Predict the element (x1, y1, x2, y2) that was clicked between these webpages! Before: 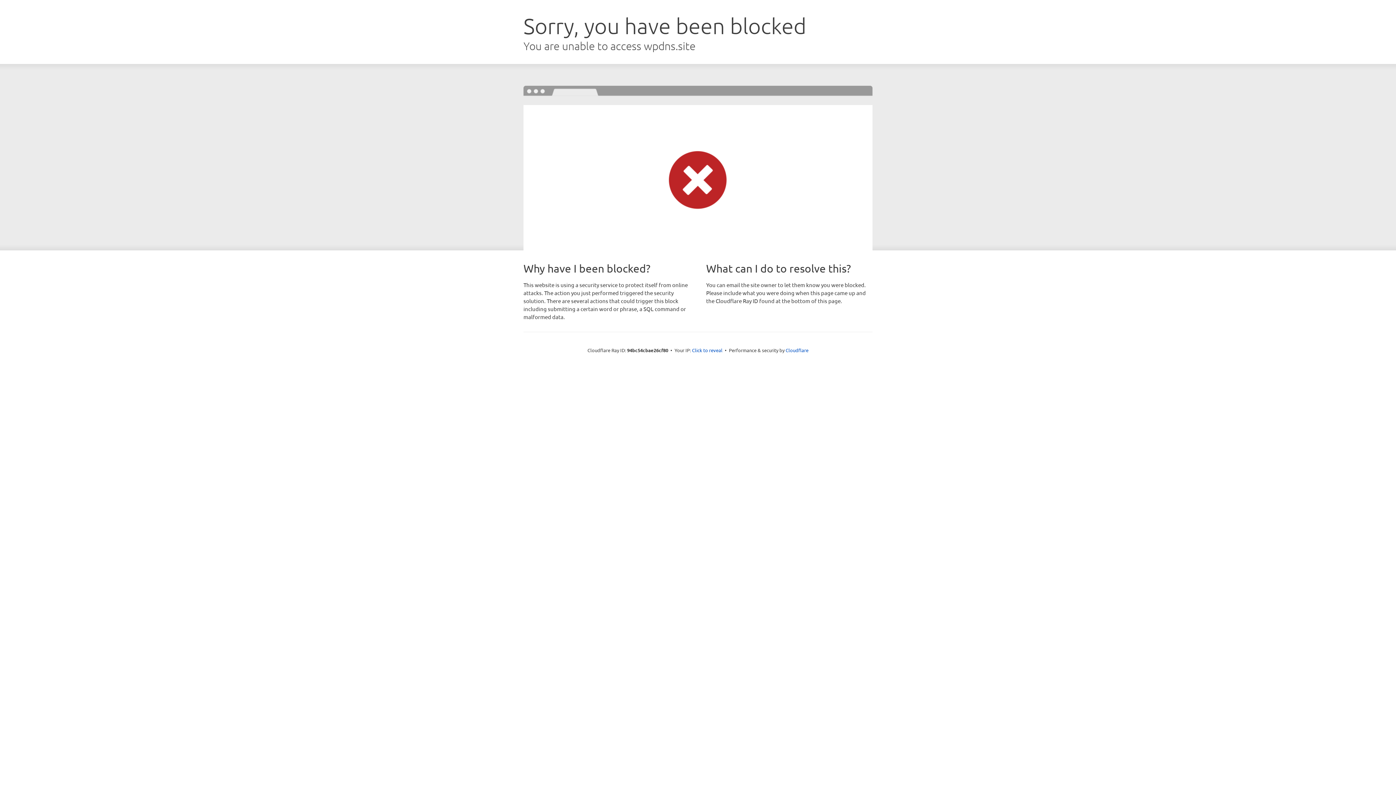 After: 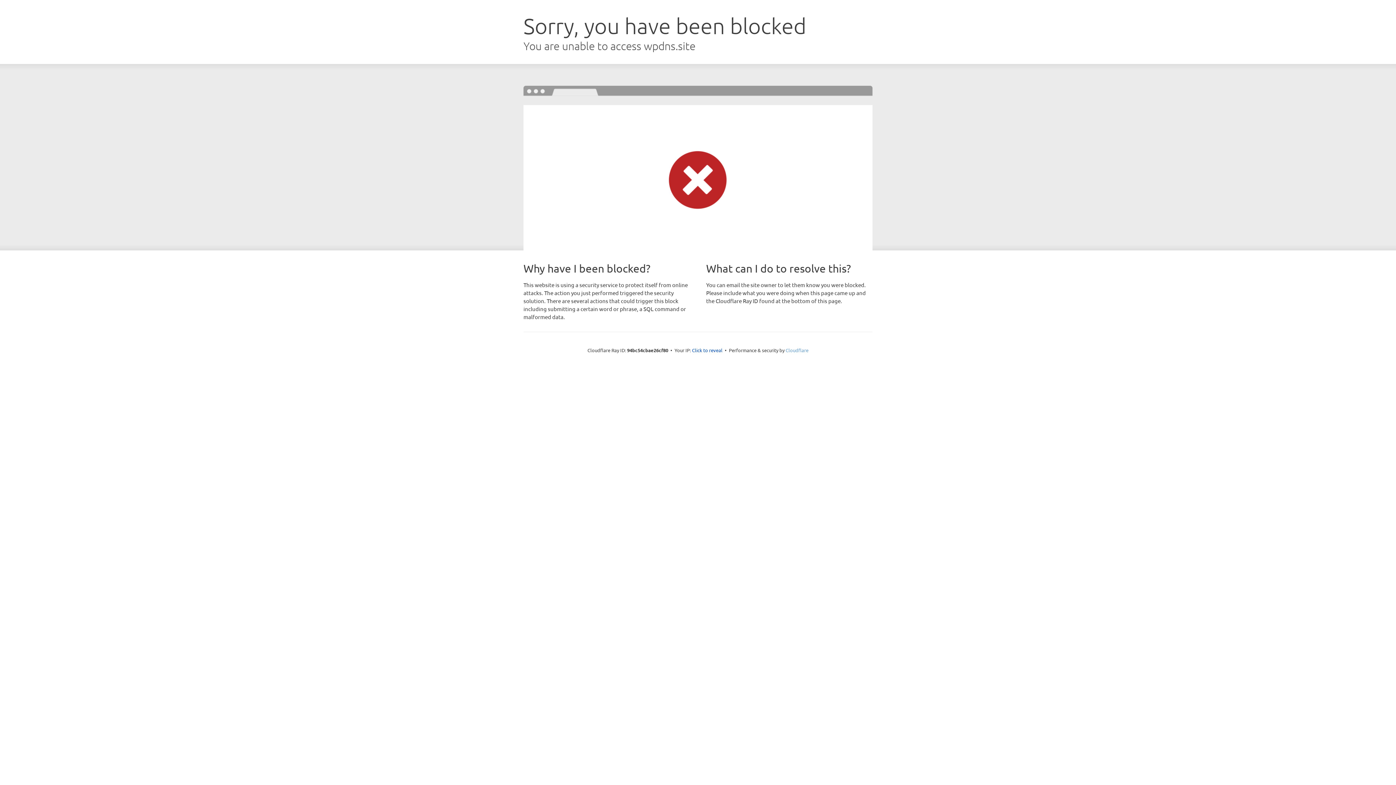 Action: bbox: (785, 347, 808, 353) label: Cloudflare